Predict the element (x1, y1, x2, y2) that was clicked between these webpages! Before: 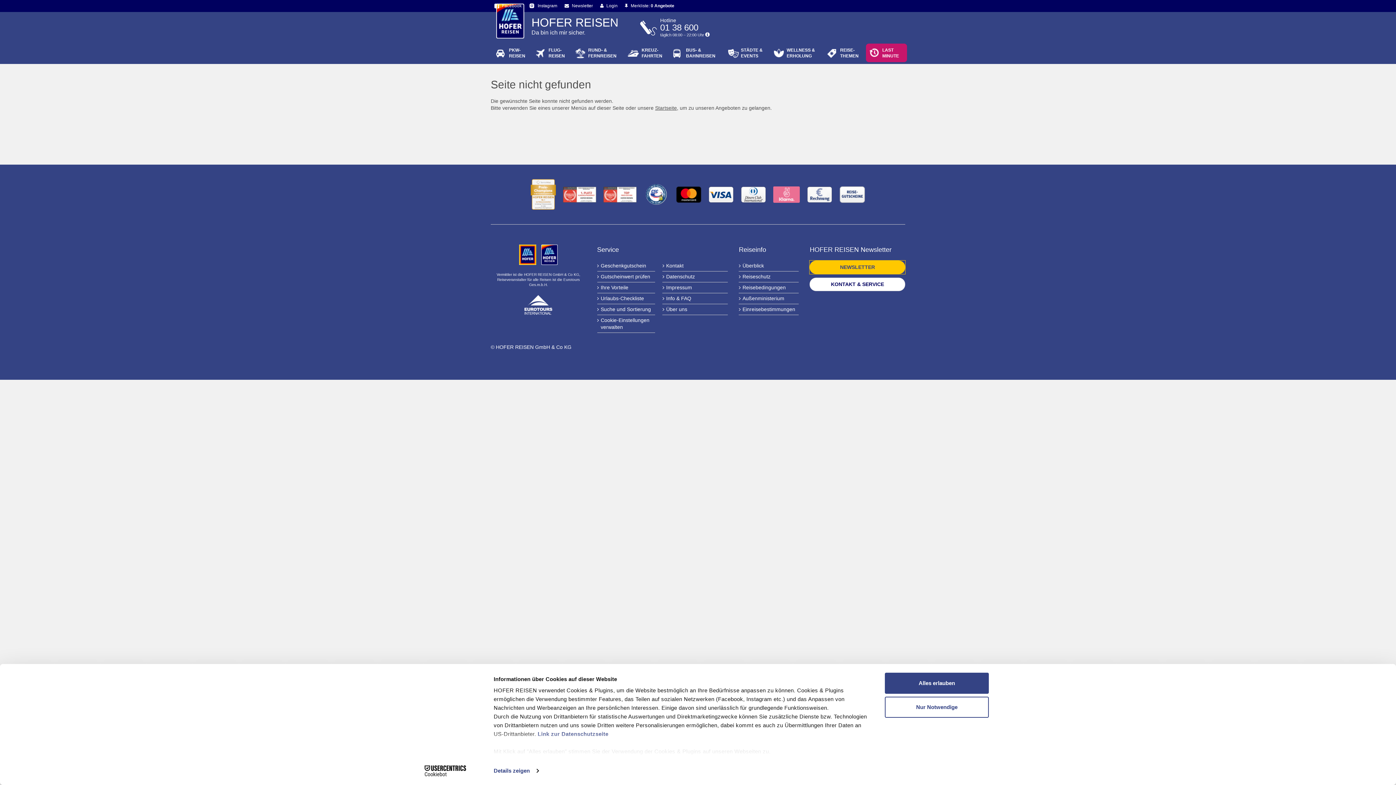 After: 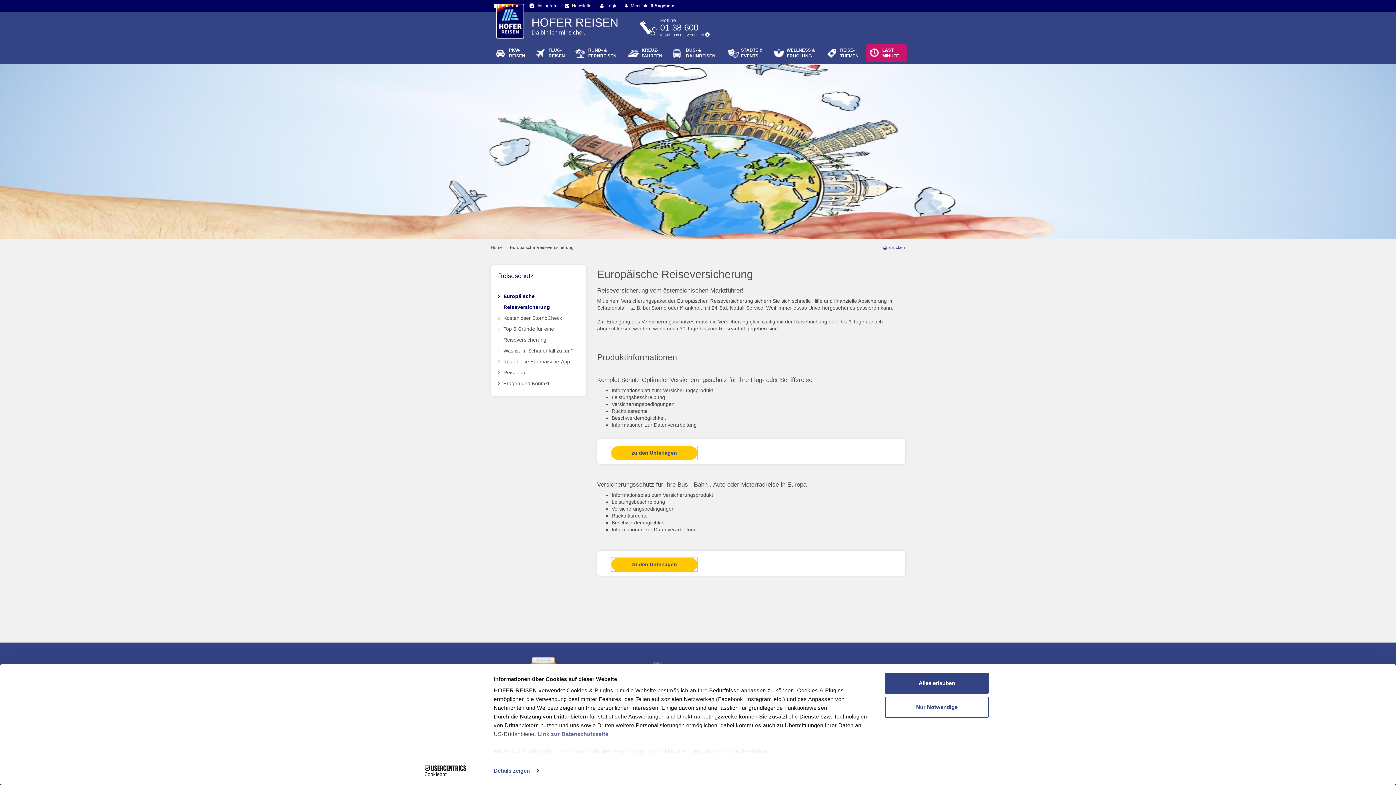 Action: label: Reiseschutz bbox: (739, 271, 799, 282)